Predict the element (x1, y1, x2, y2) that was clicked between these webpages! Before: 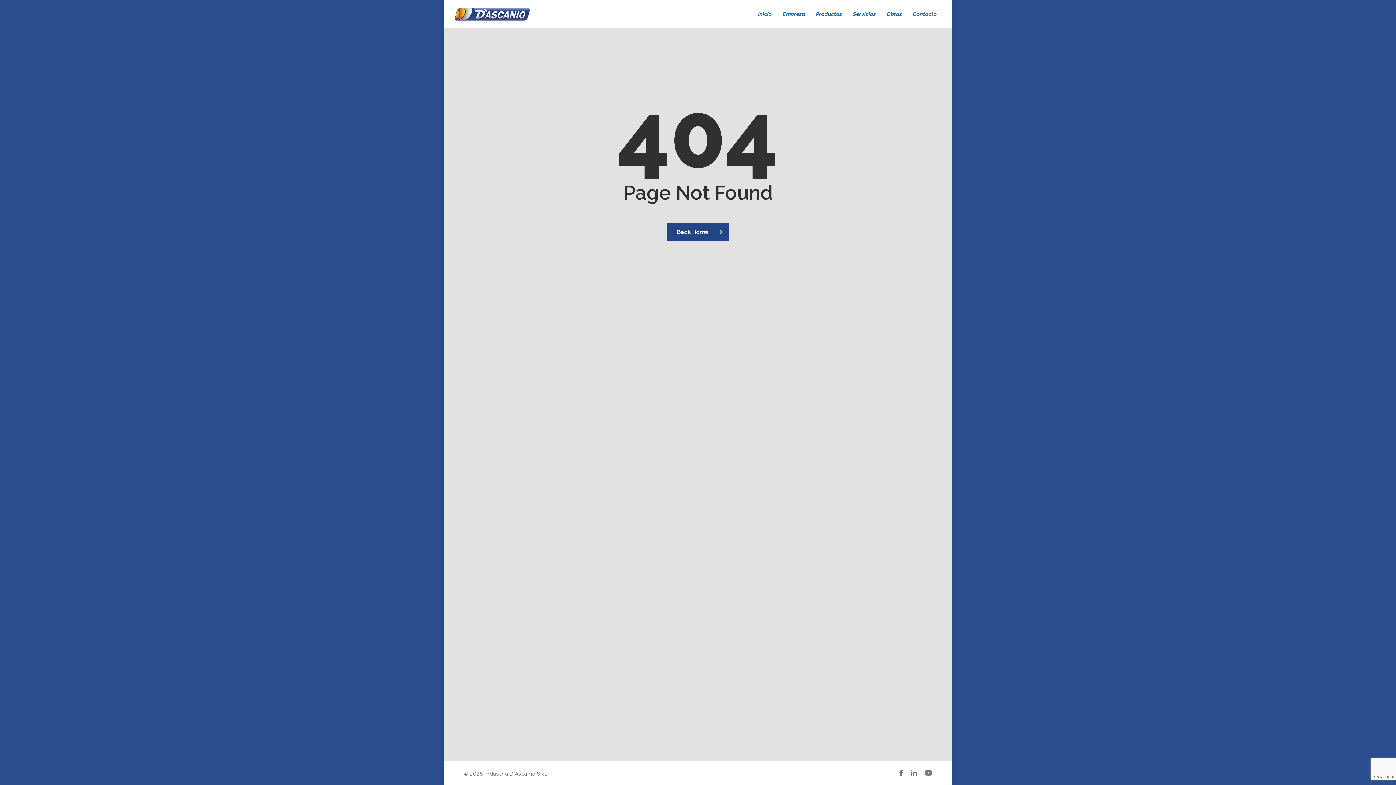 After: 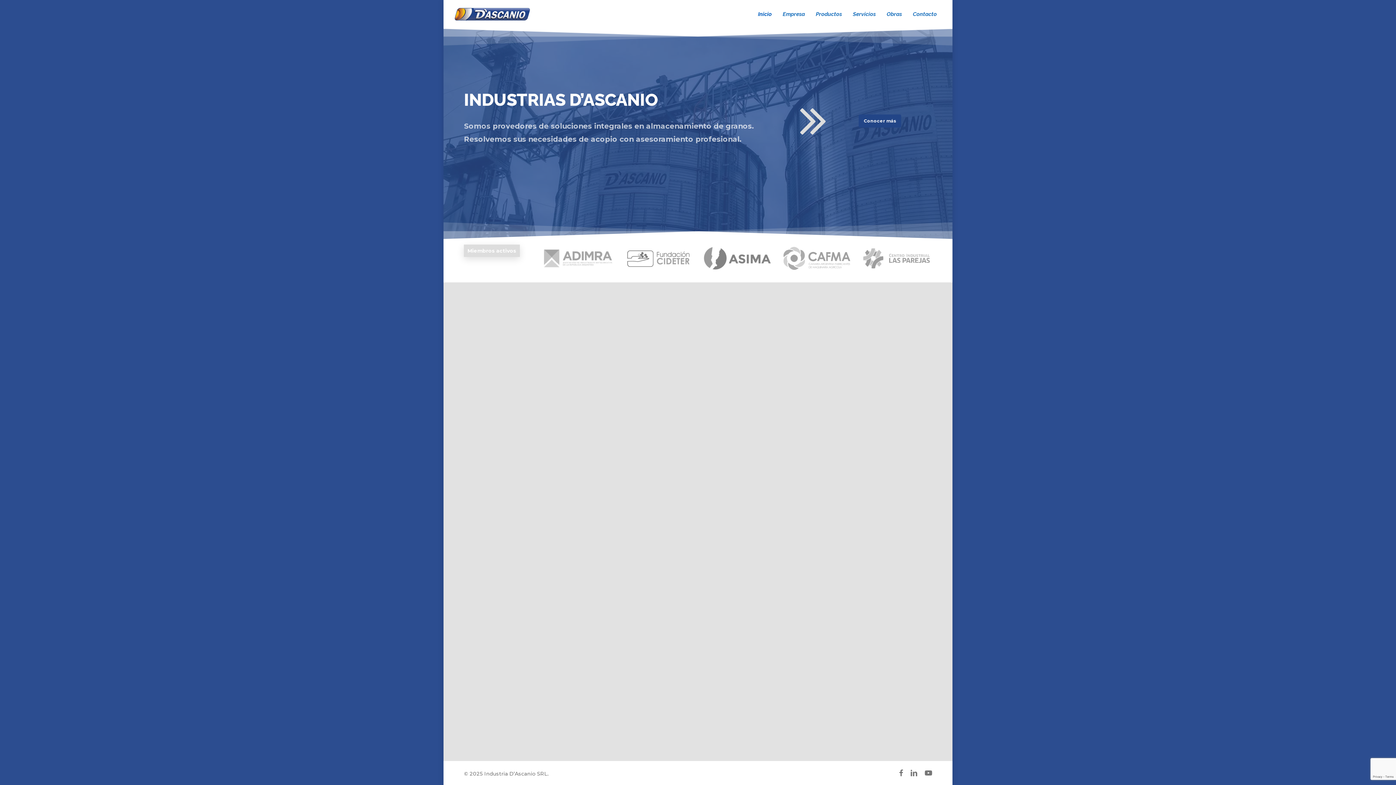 Action: bbox: (453, 6, 531, 21)